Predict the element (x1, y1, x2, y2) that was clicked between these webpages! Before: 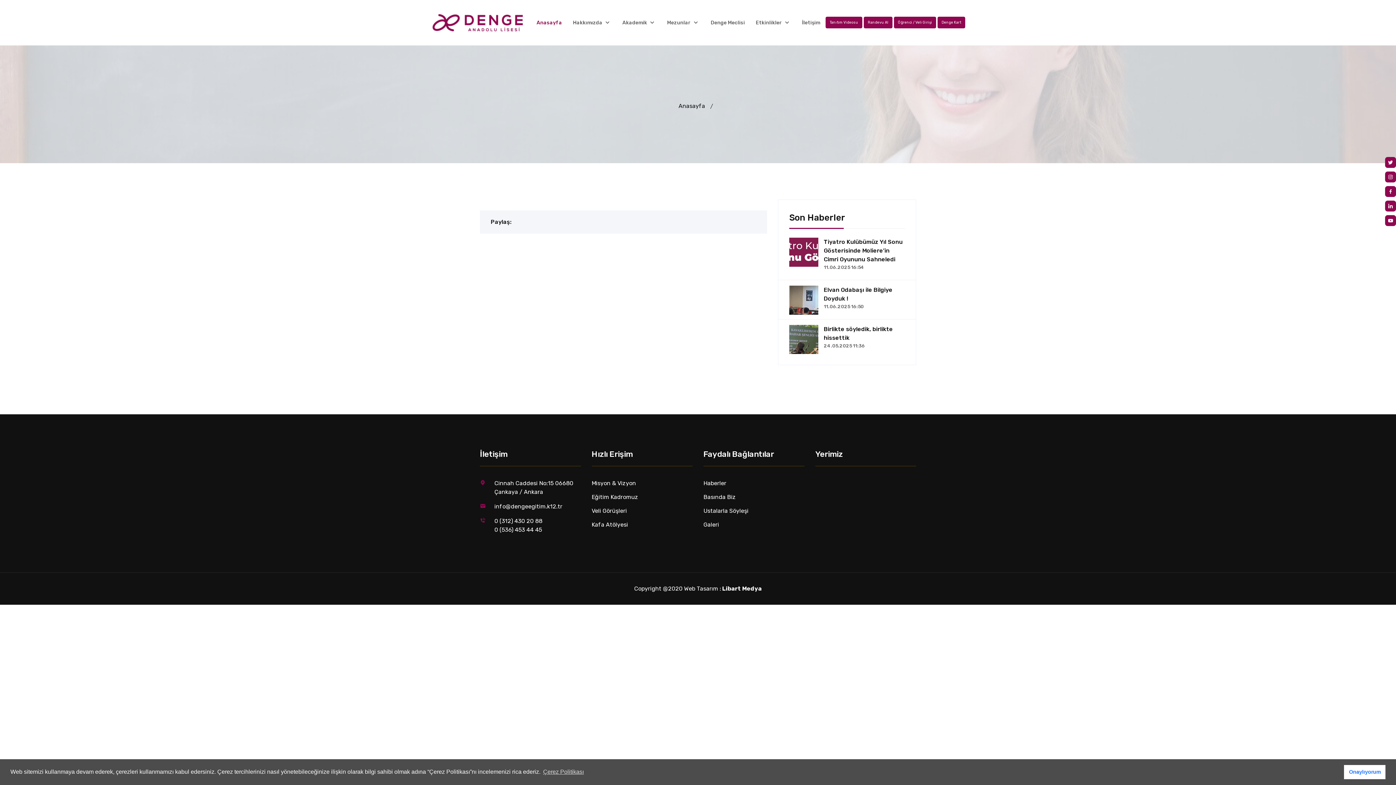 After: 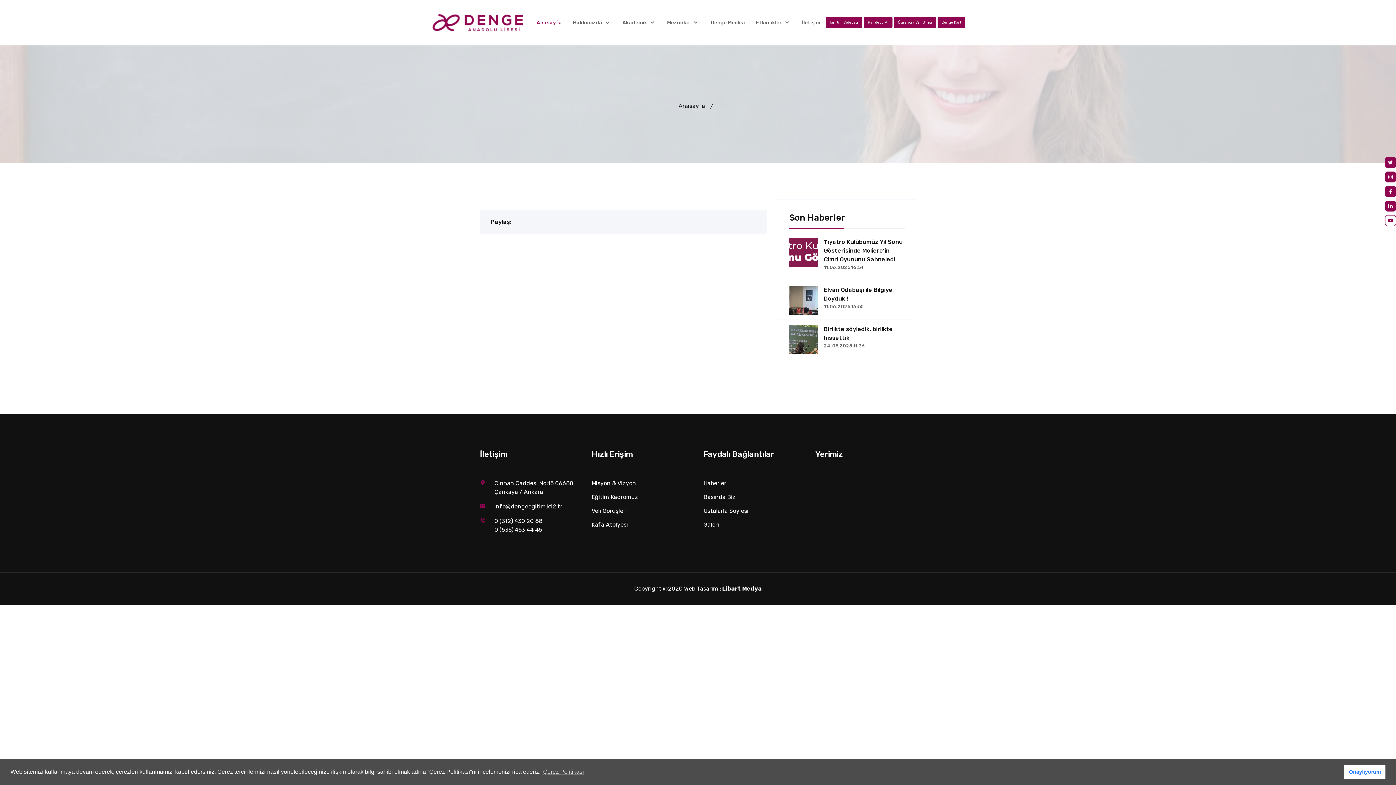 Action: bbox: (1385, 215, 1396, 226)